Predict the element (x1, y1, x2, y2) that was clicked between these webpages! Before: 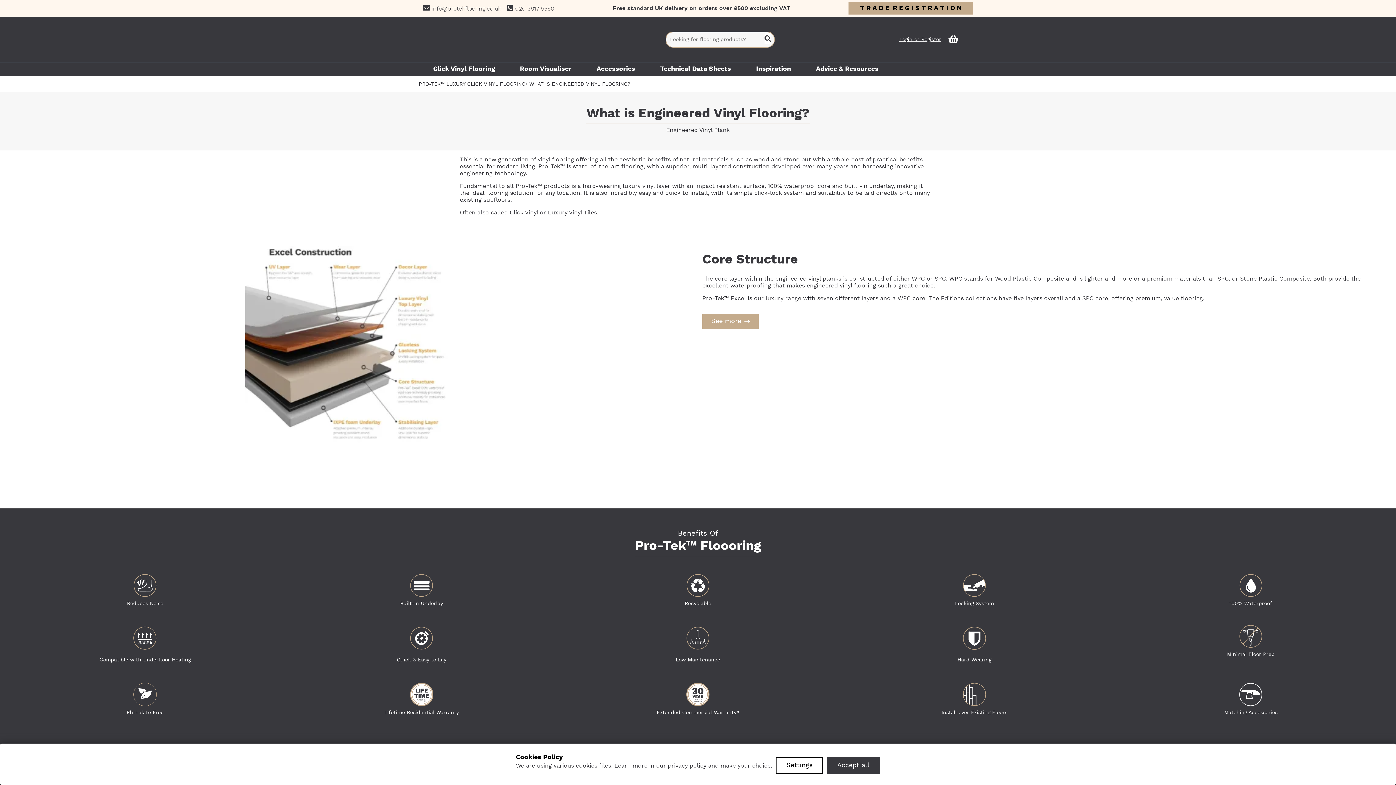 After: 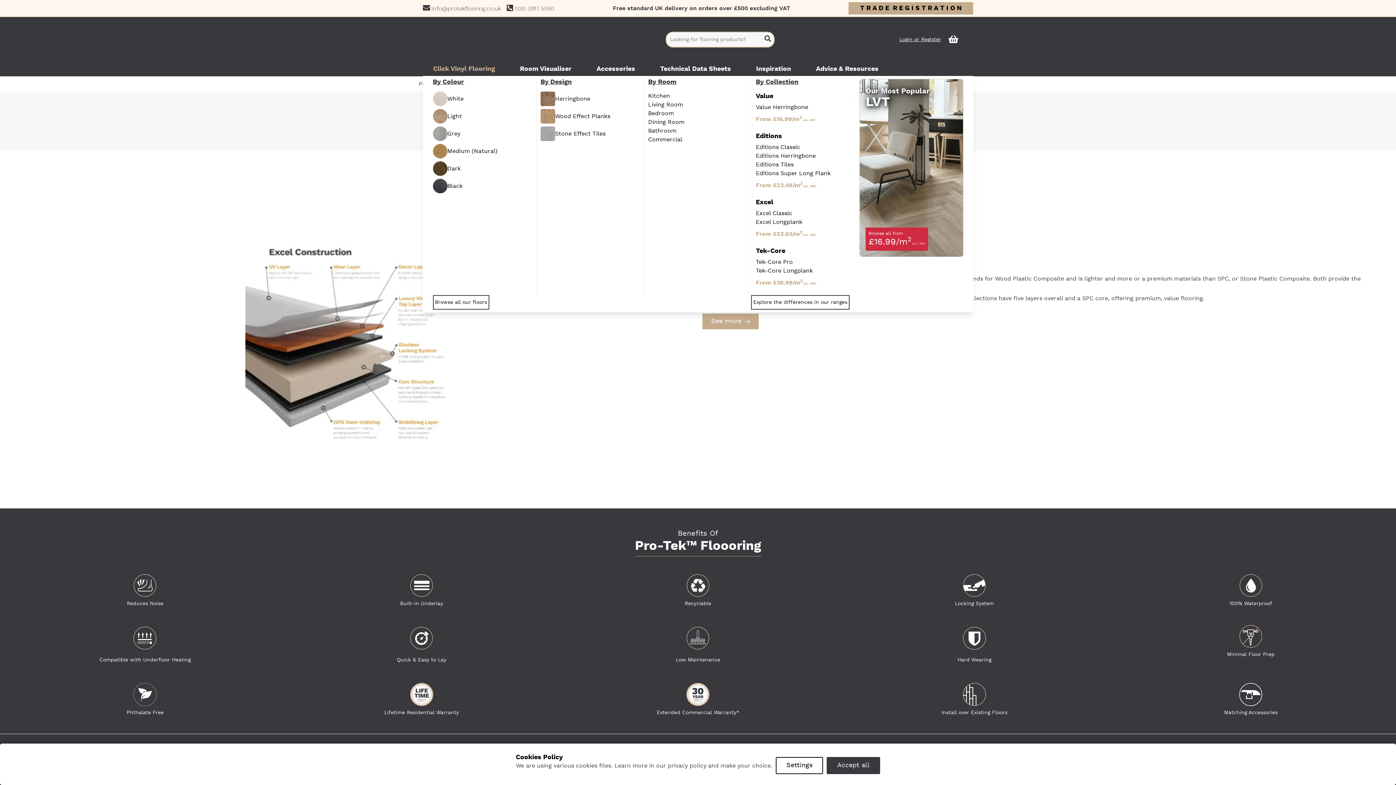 Action: label: Click Vinyl Flooring bbox: (431, 62, 496, 76)